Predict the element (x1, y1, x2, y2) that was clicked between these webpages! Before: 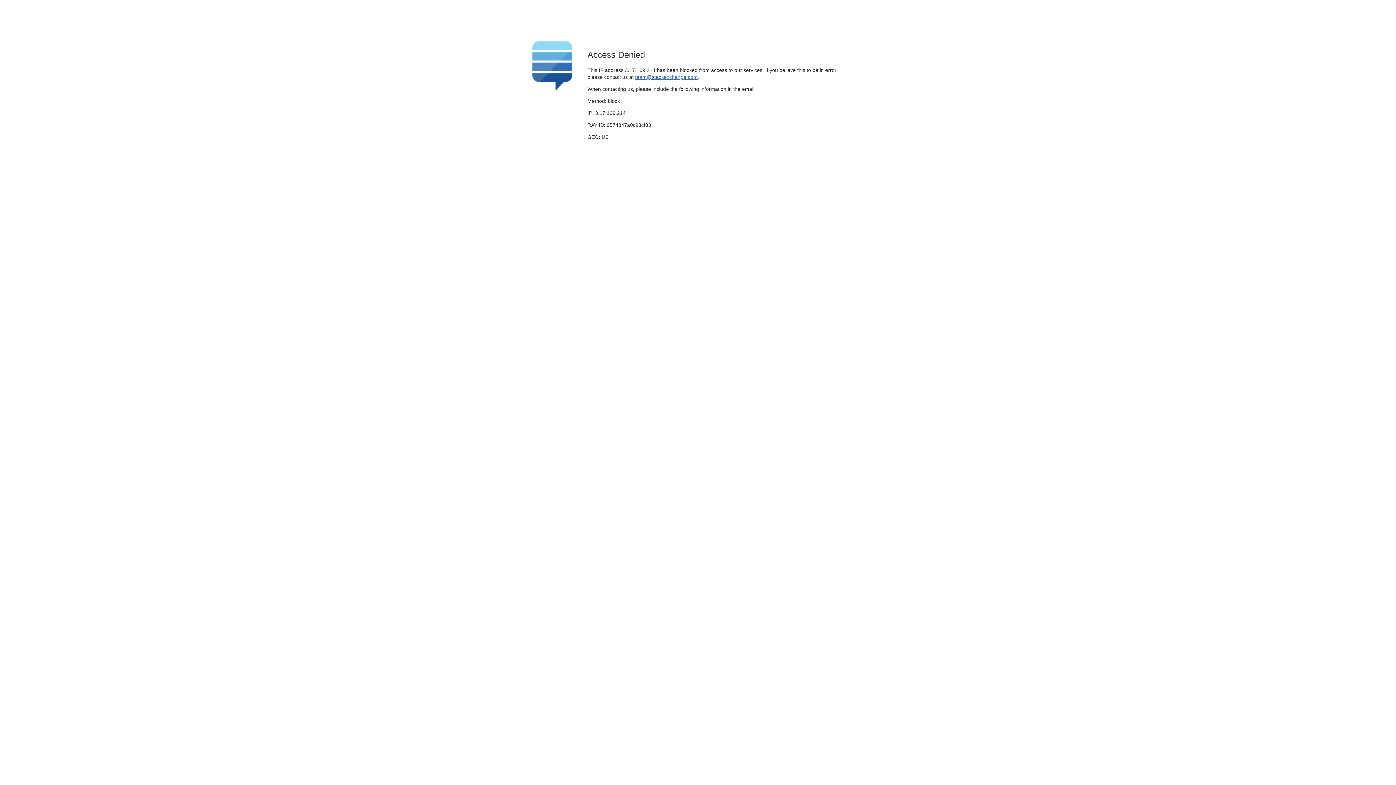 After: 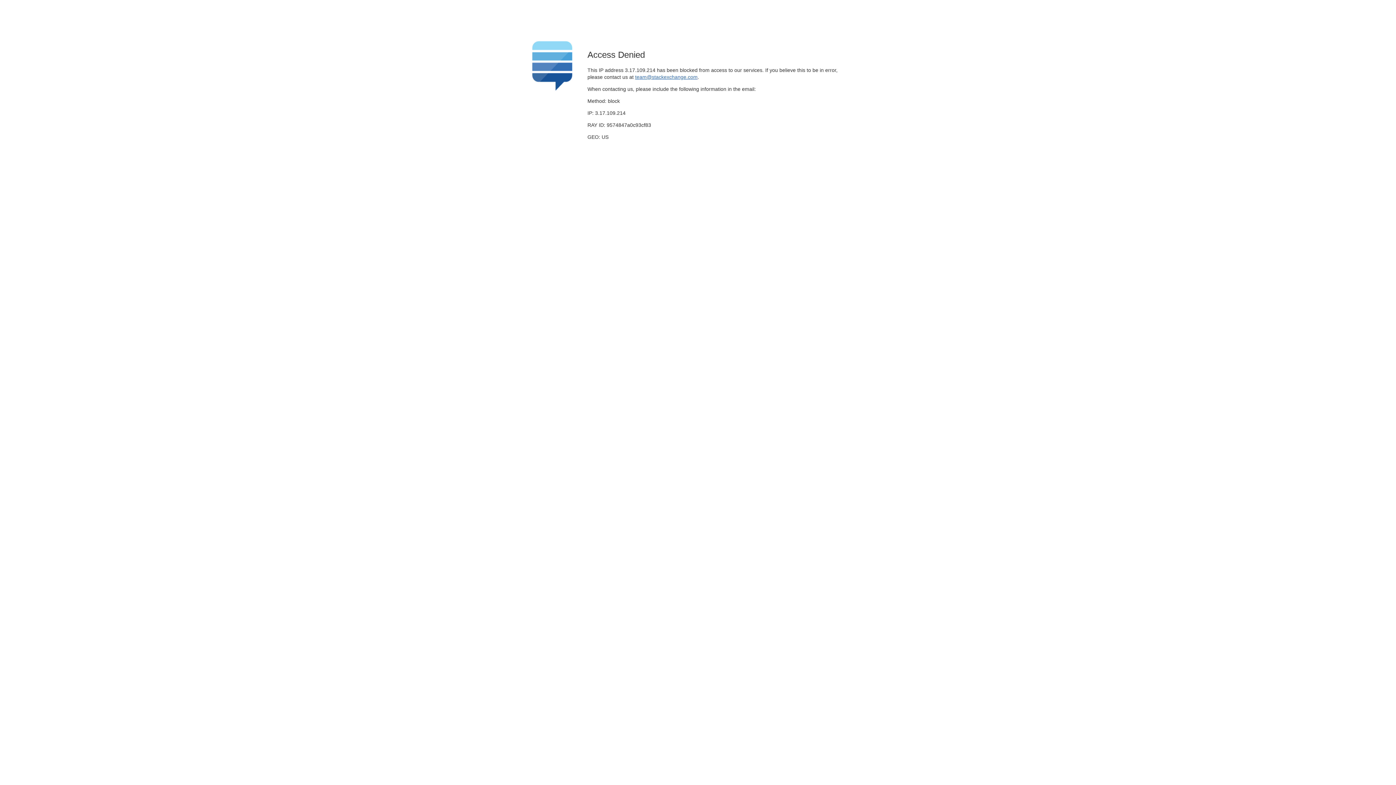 Action: bbox: (635, 74, 697, 79) label: team@stackexchange.com